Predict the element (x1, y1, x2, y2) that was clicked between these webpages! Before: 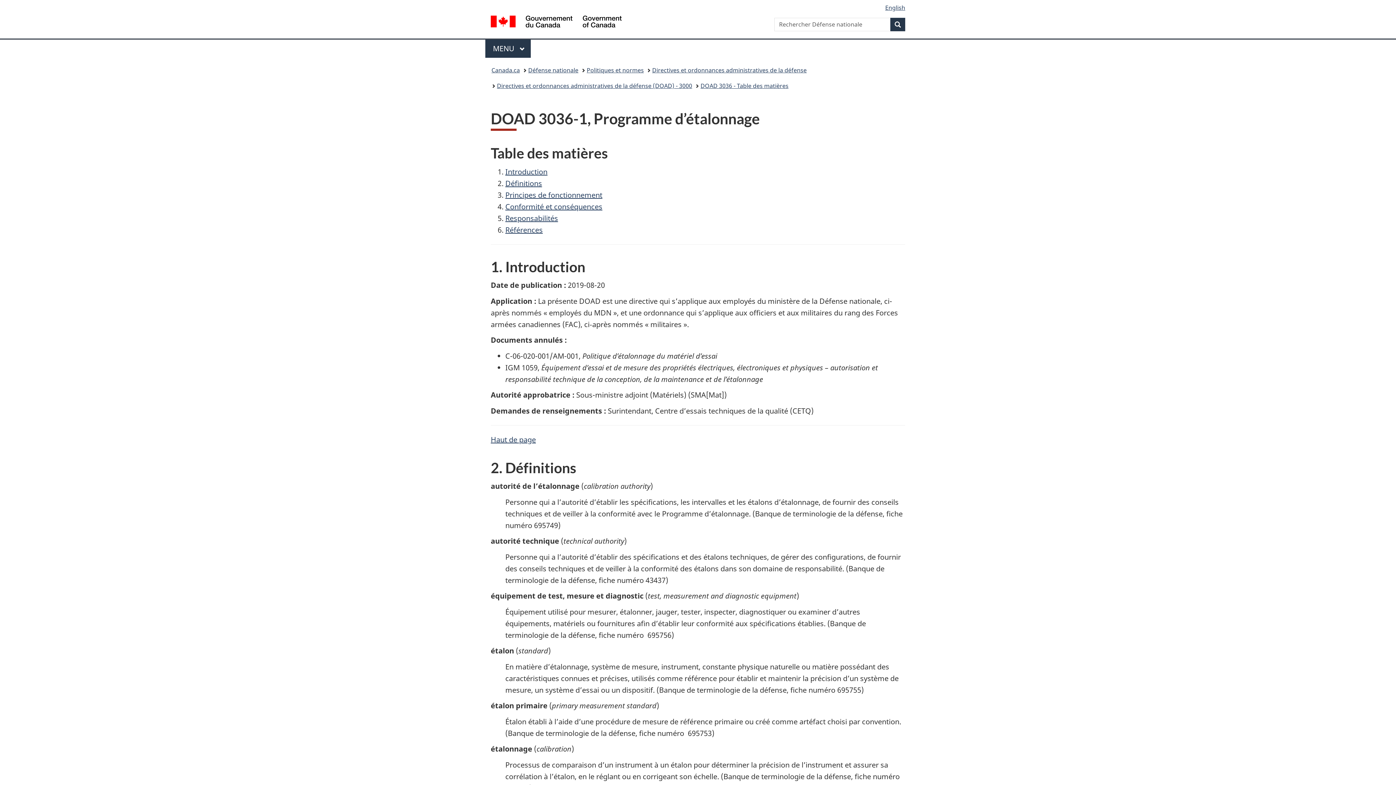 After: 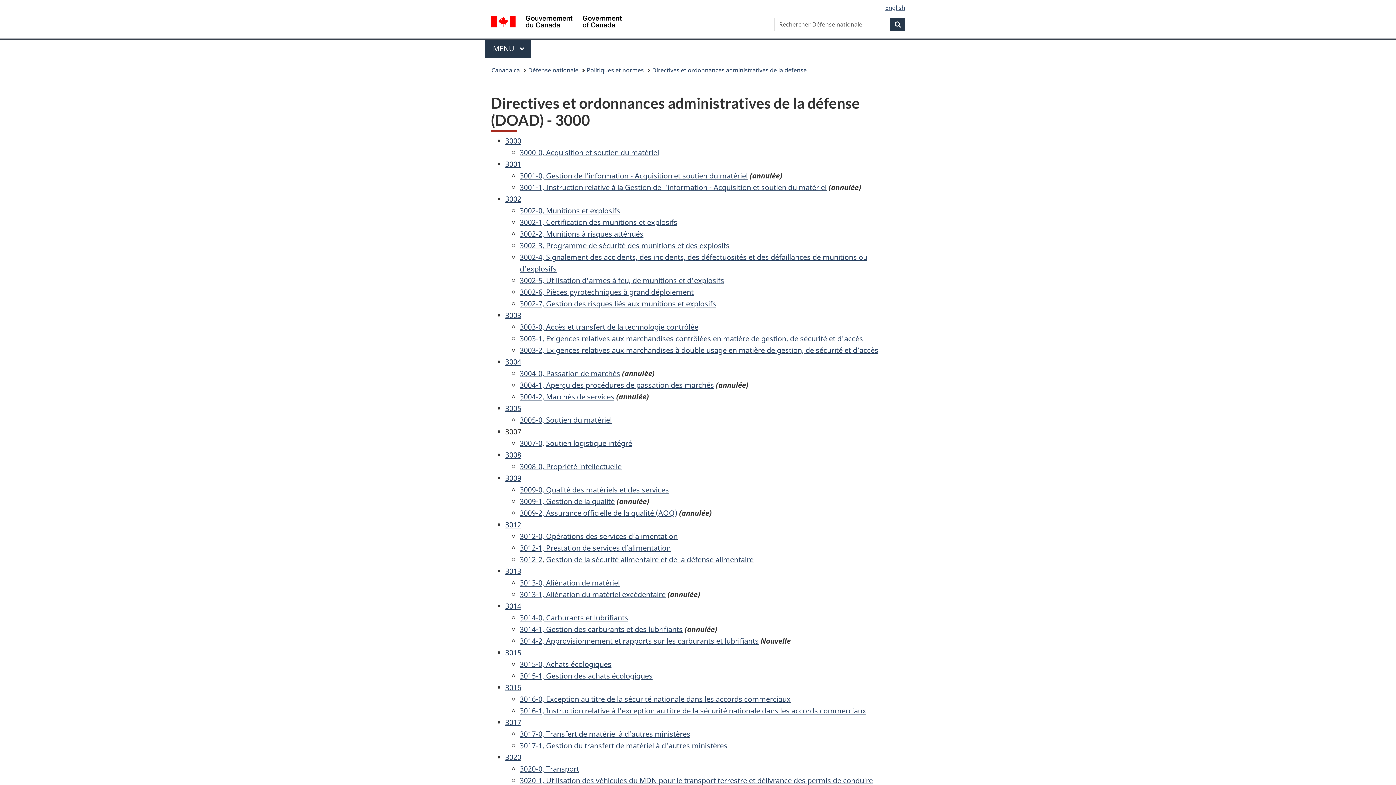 Action: bbox: (497, 80, 692, 91) label: Directives et ordonnances administratives de la défense (DOAD) - 3000